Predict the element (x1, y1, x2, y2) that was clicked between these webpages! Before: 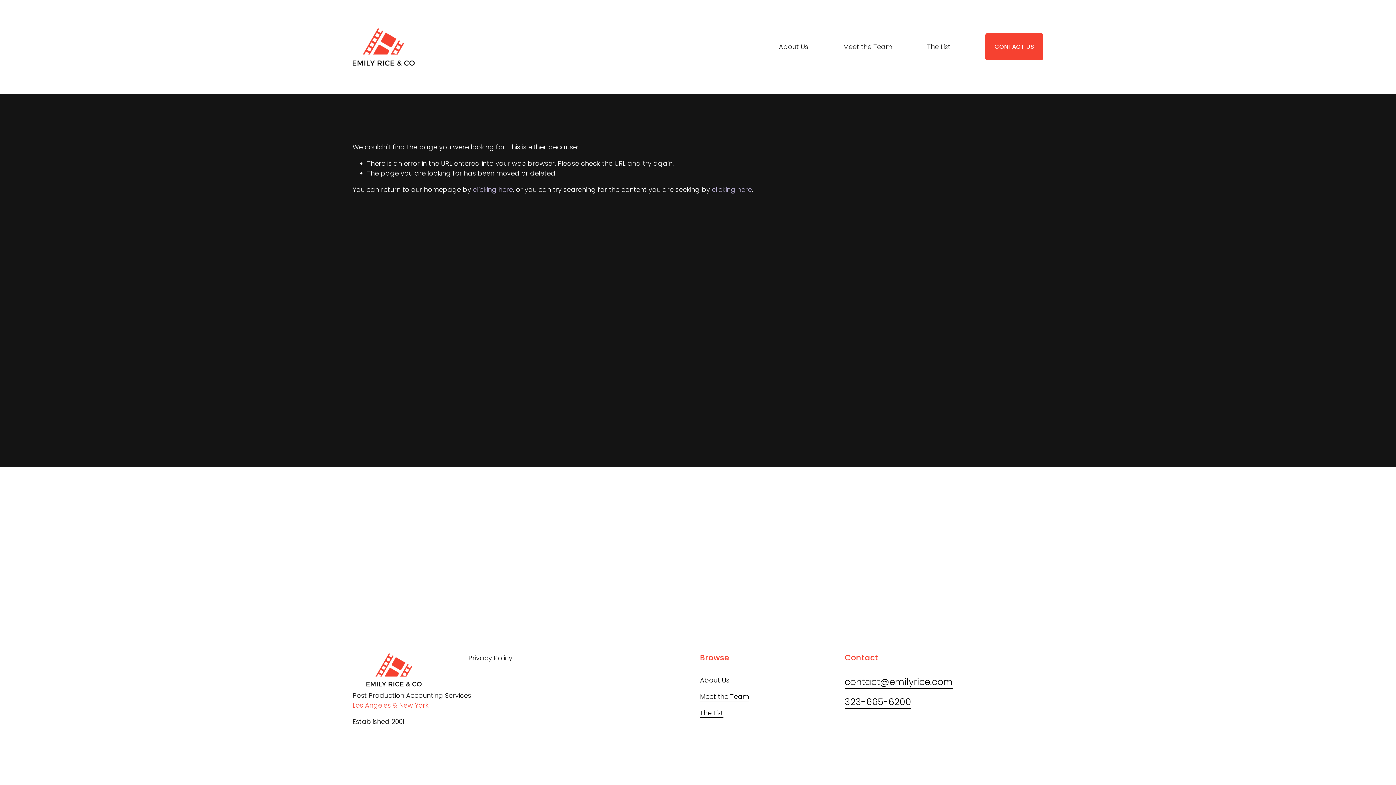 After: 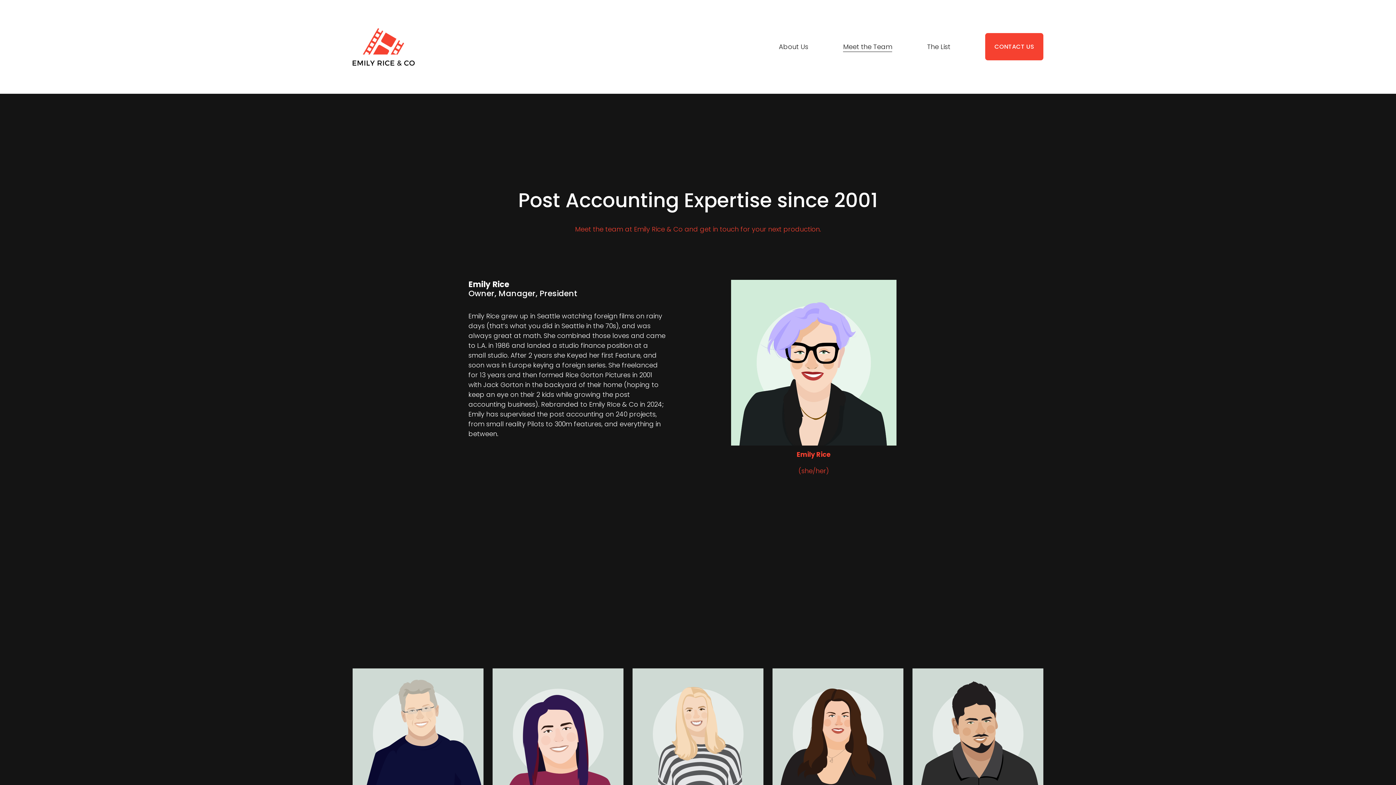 Action: label: Meet the Team bbox: (843, 41, 892, 52)